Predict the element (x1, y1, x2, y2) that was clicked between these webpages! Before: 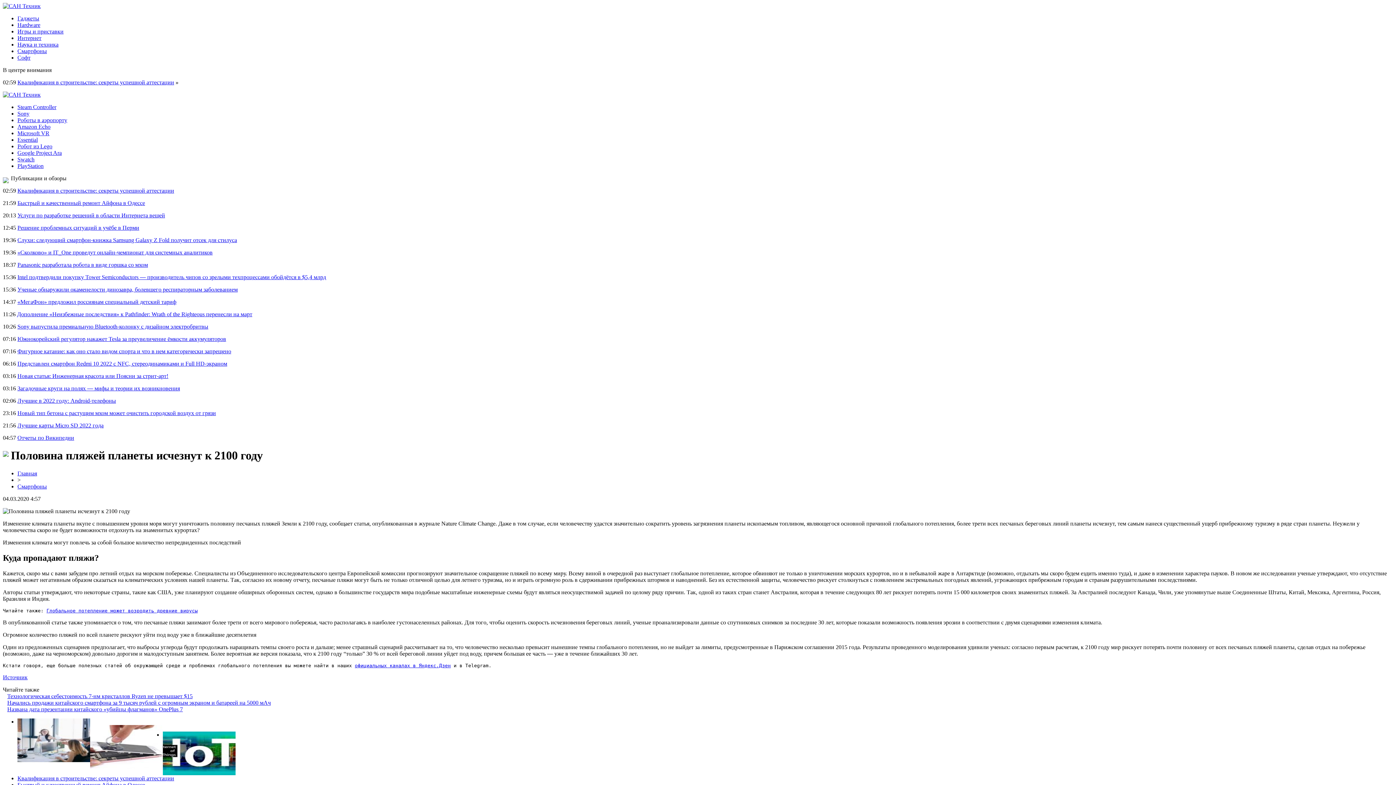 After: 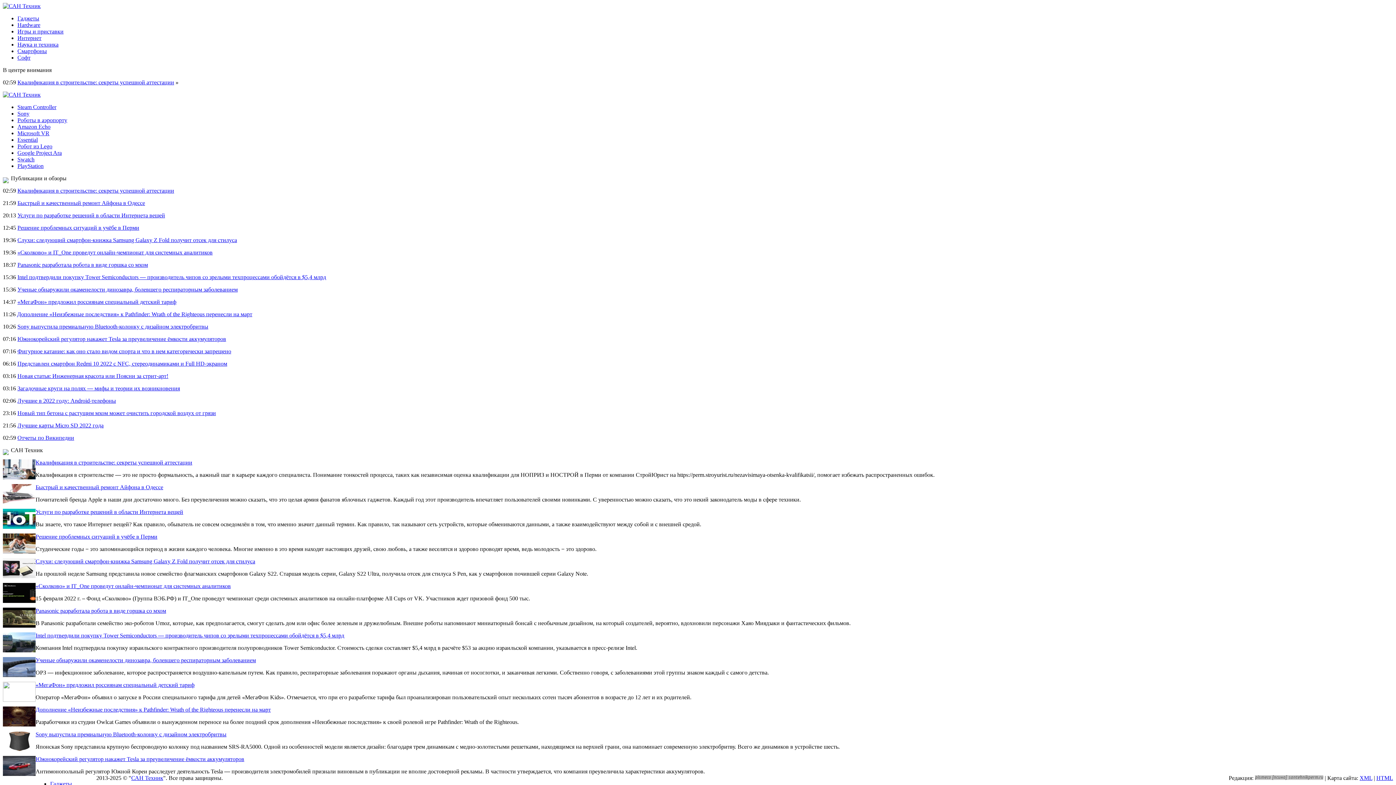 Action: bbox: (2, 91, 40, 97)